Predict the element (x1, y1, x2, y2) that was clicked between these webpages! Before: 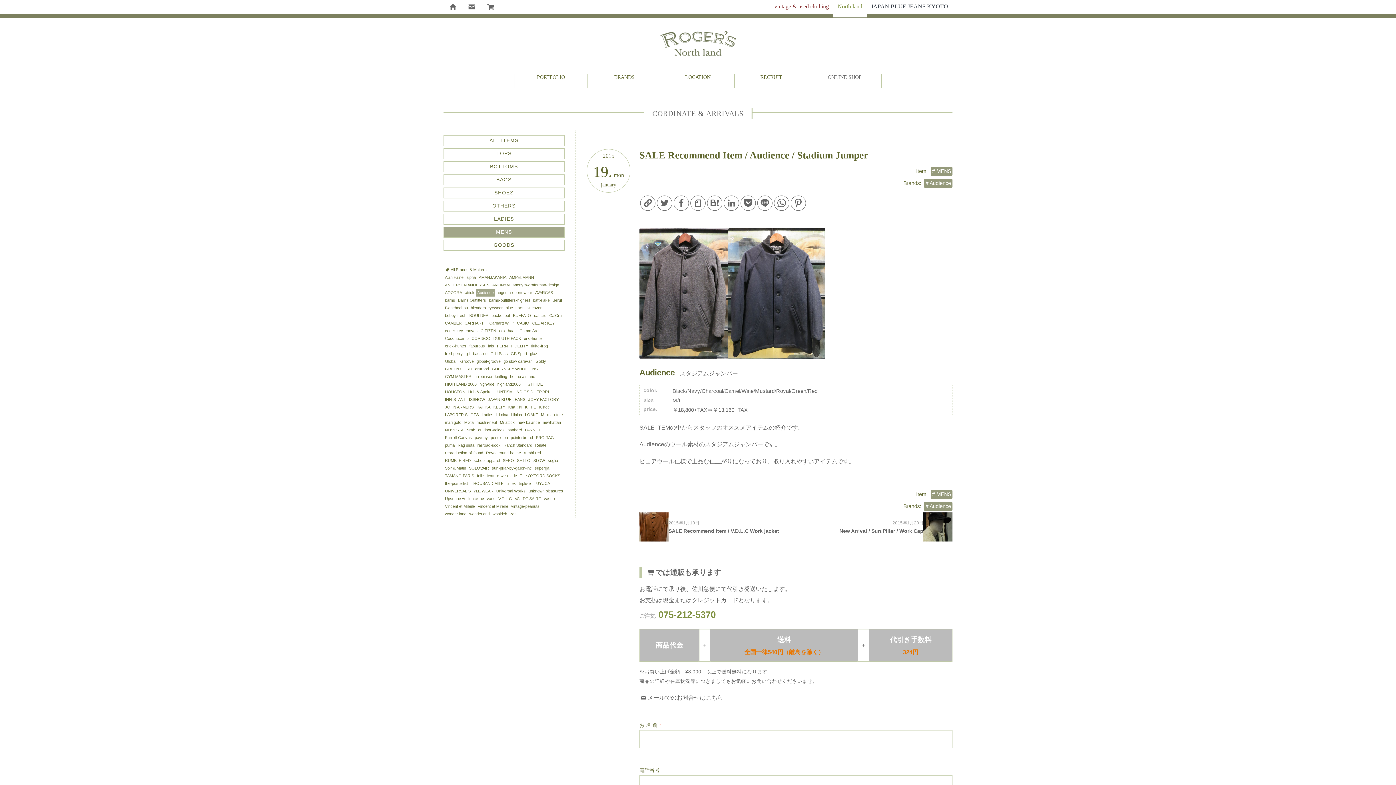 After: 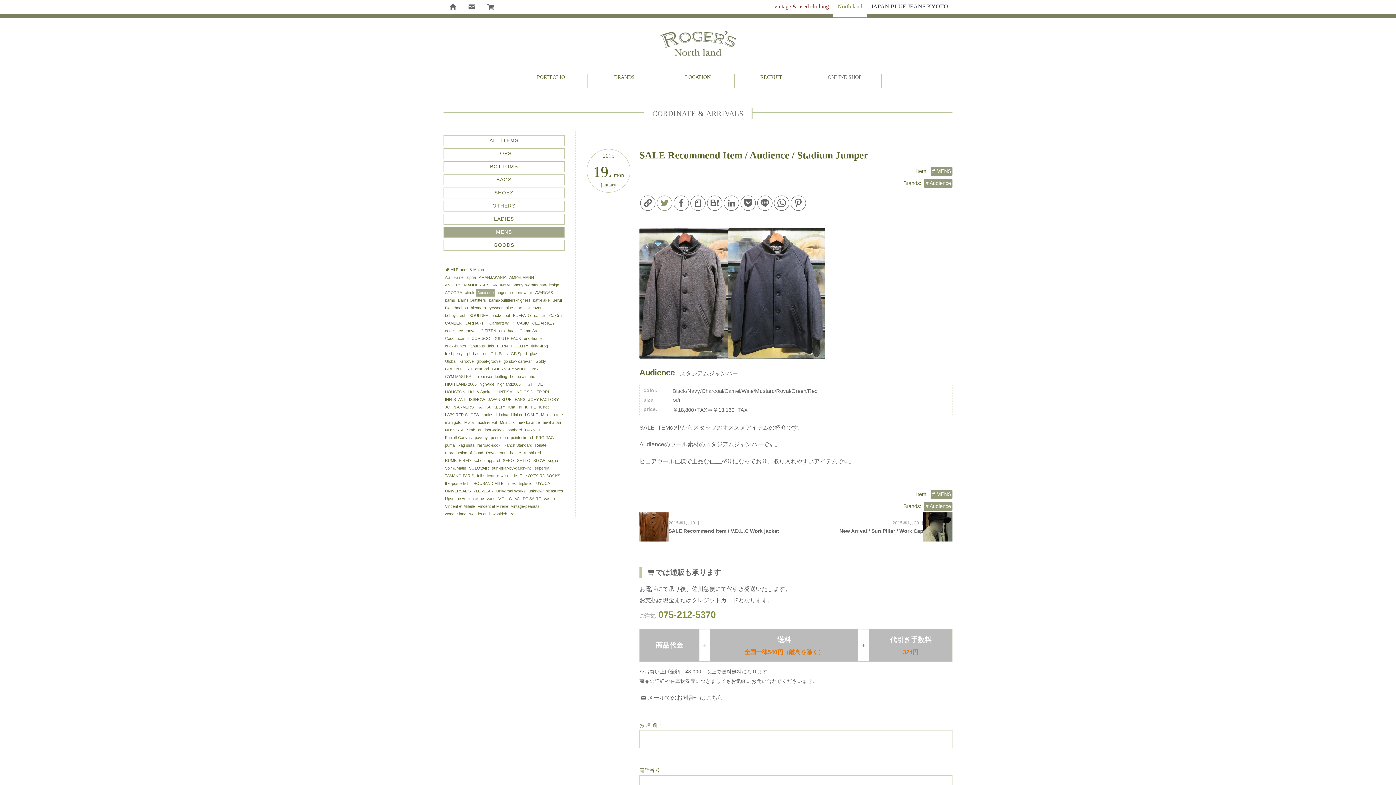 Action: label: Twitter bbox: (657, 195, 672, 211)